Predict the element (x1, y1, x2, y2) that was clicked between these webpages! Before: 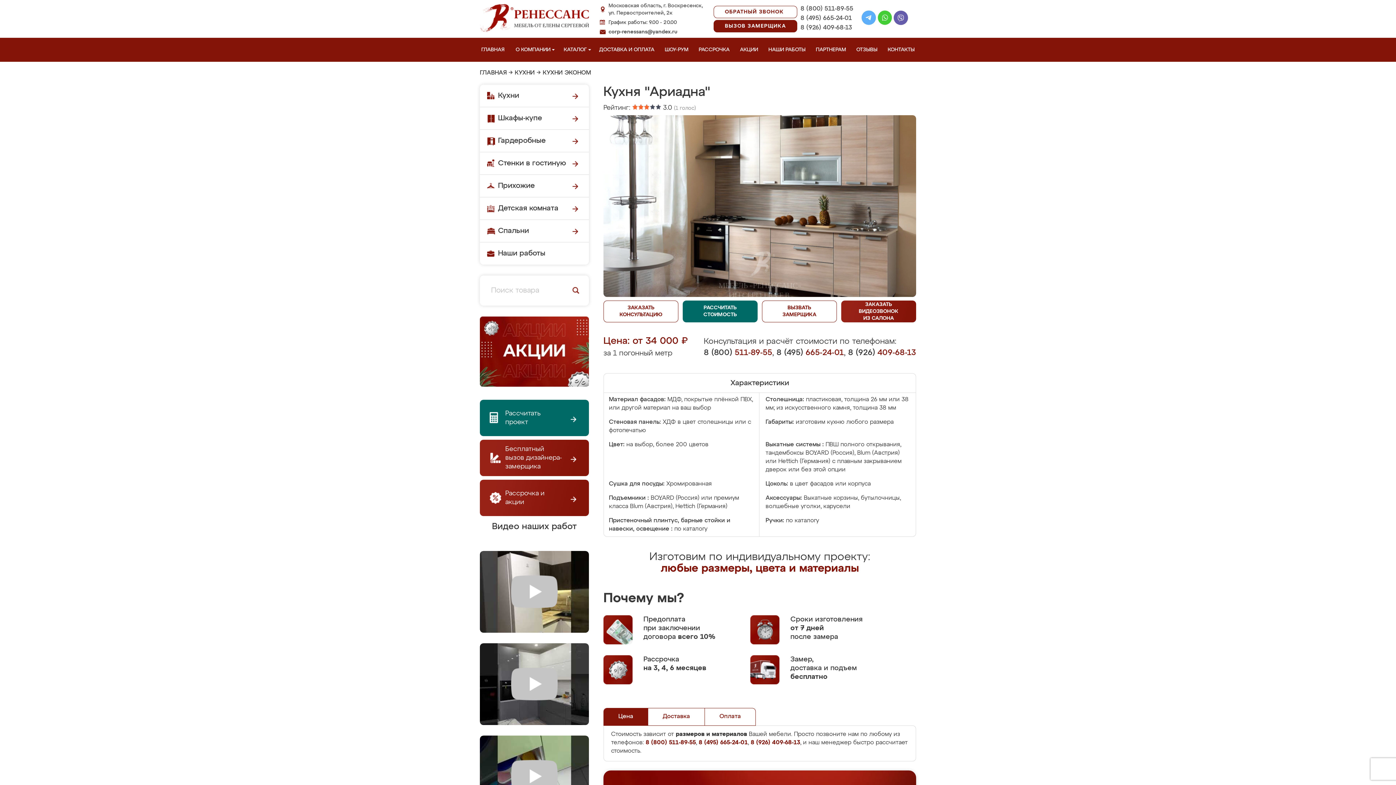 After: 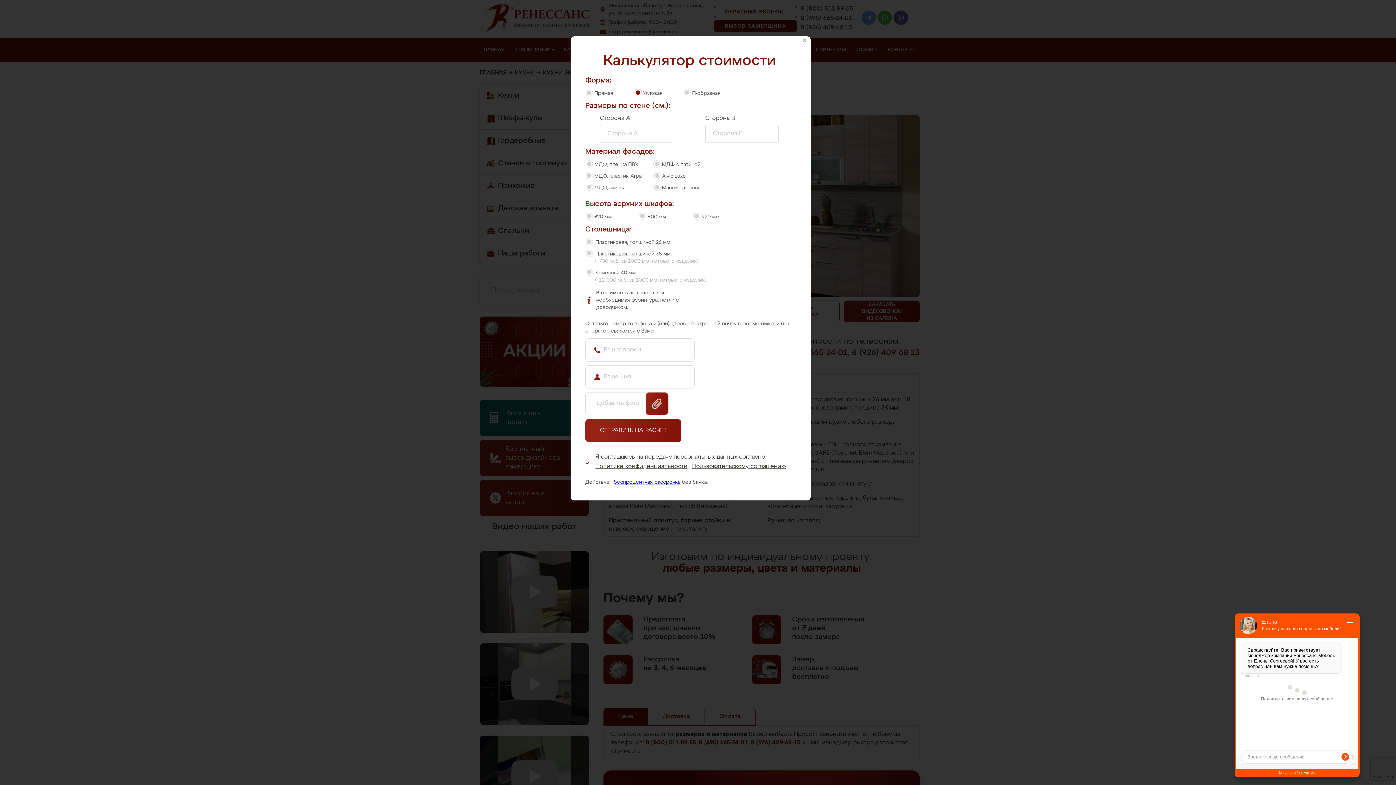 Action: bbox: (682, 300, 757, 322) label: РАССЧИТАТЬ
СТОИМОСТЬ